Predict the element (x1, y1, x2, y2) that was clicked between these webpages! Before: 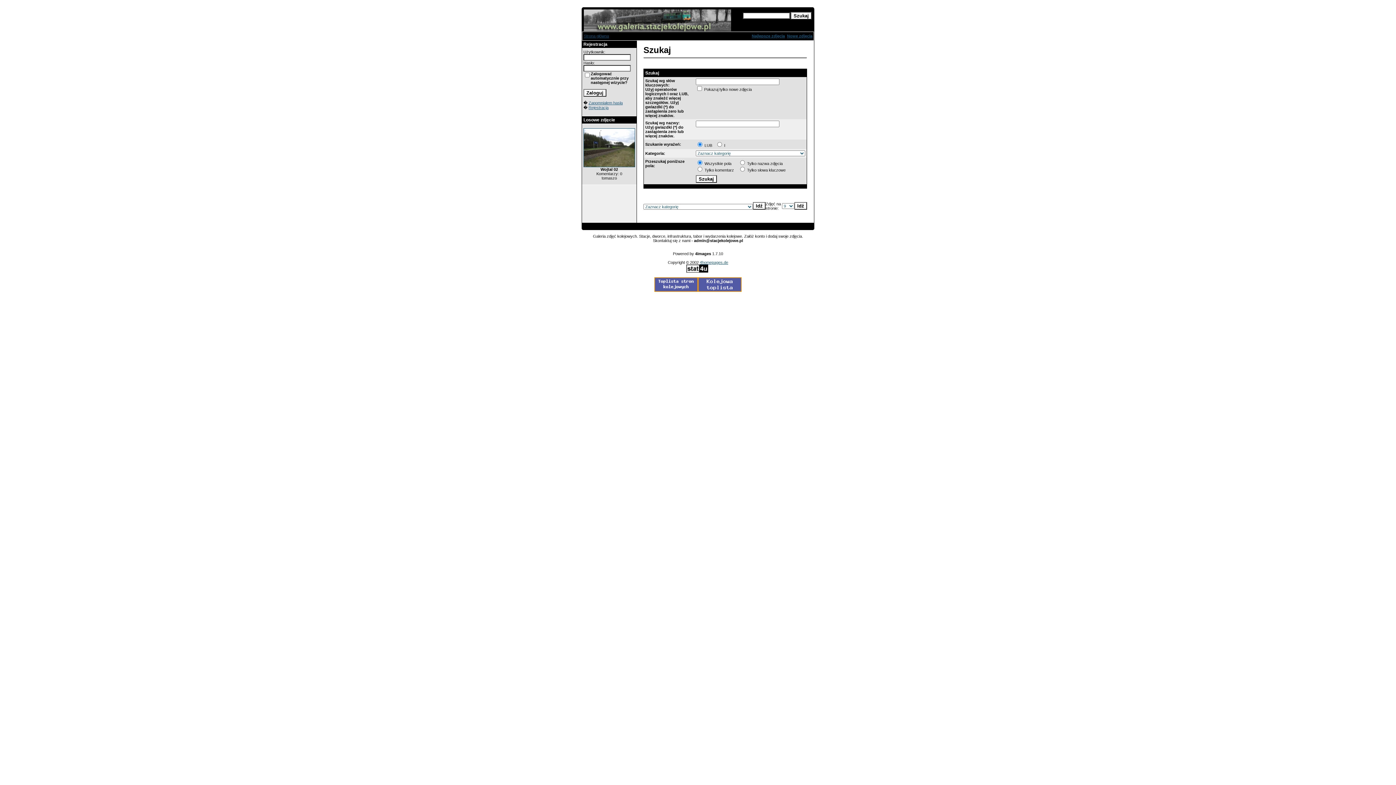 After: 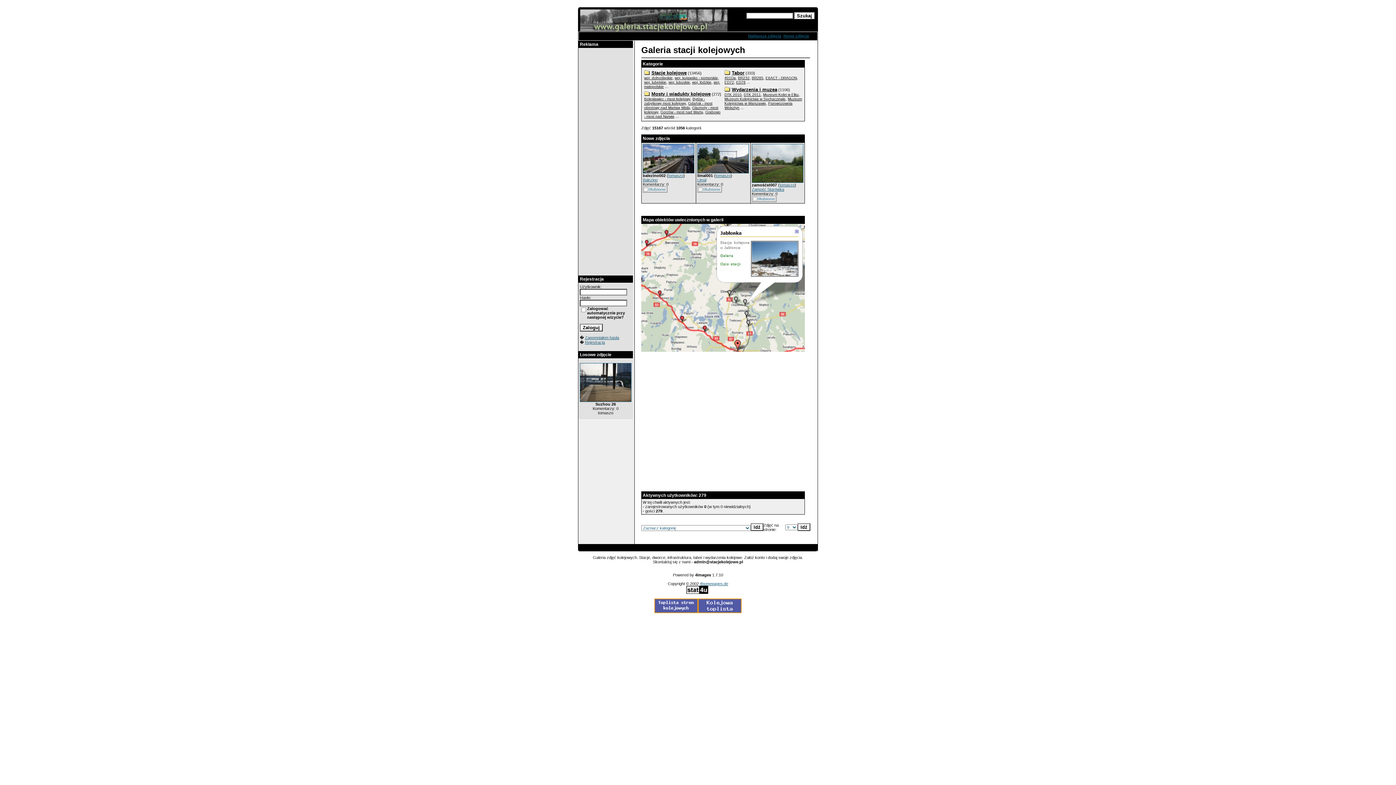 Action: bbox: (584, 33, 609, 38) label: Strona główna